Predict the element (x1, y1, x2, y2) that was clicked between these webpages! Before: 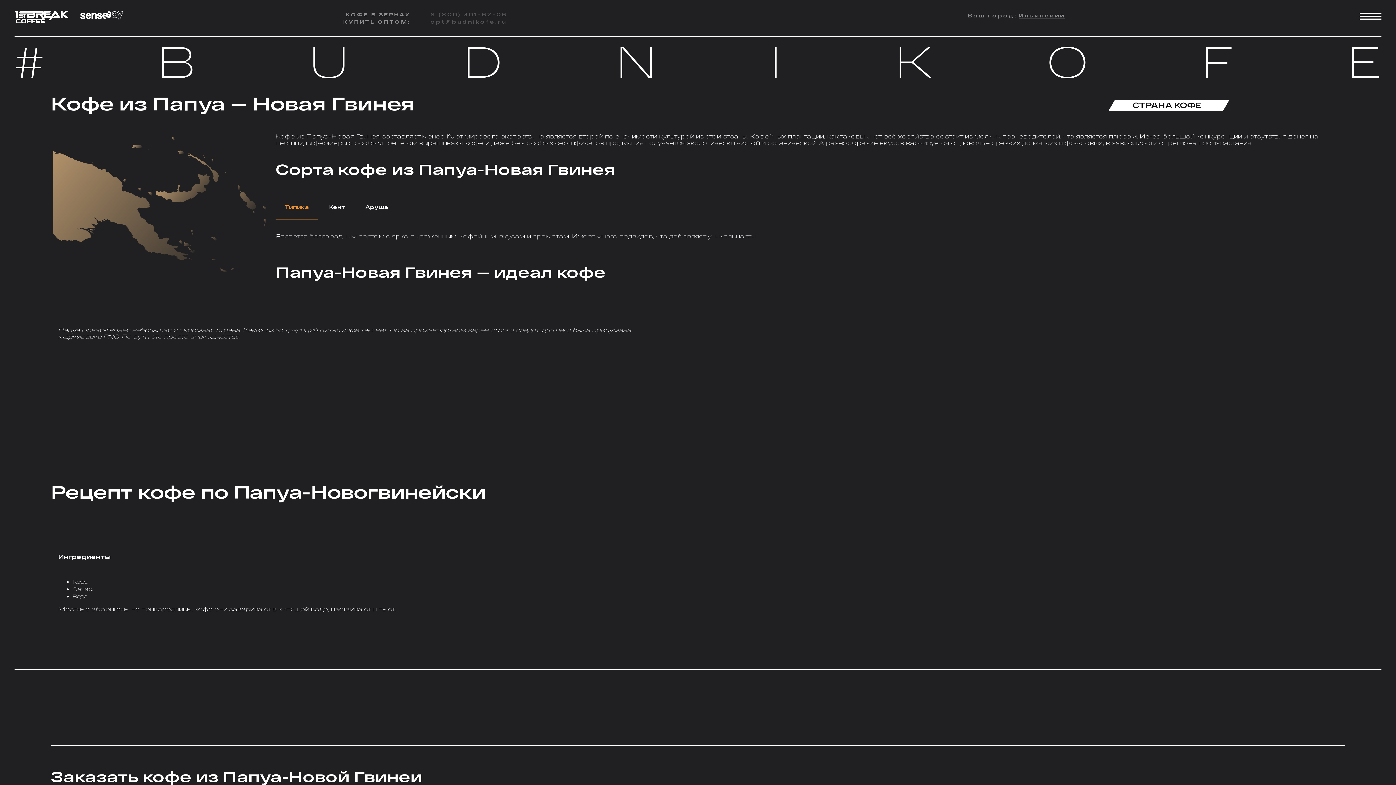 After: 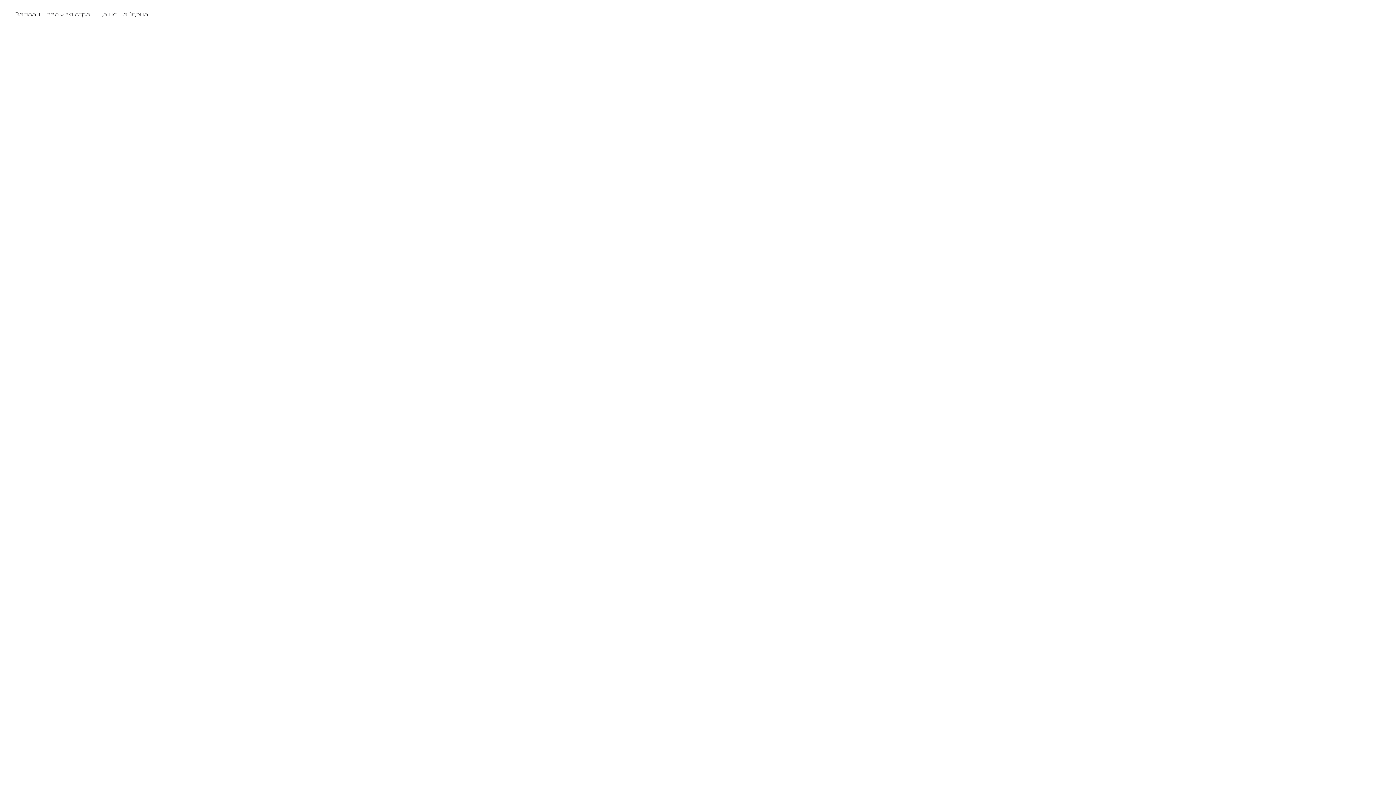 Action: label: 8 (800) 301-62-06 bbox: (430, 11, 507, 17)